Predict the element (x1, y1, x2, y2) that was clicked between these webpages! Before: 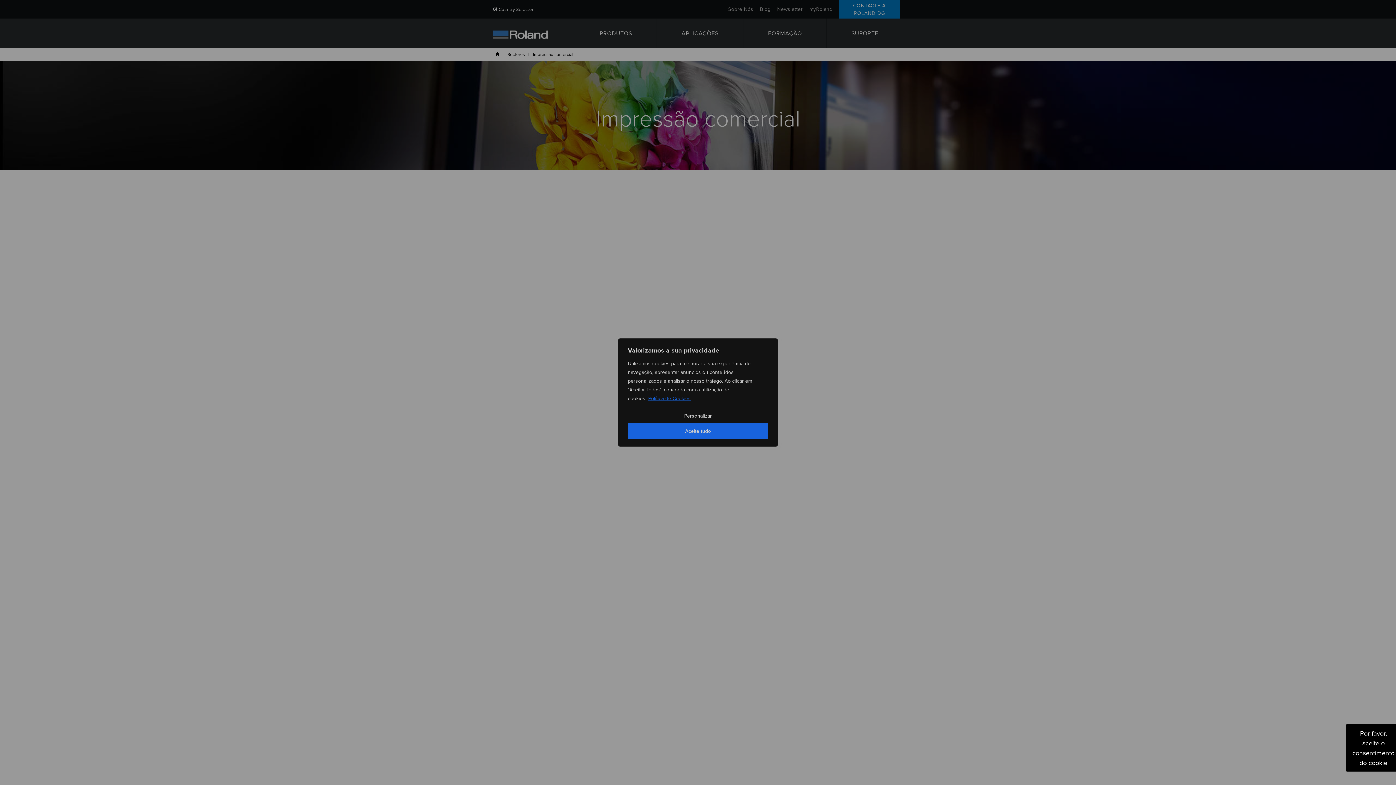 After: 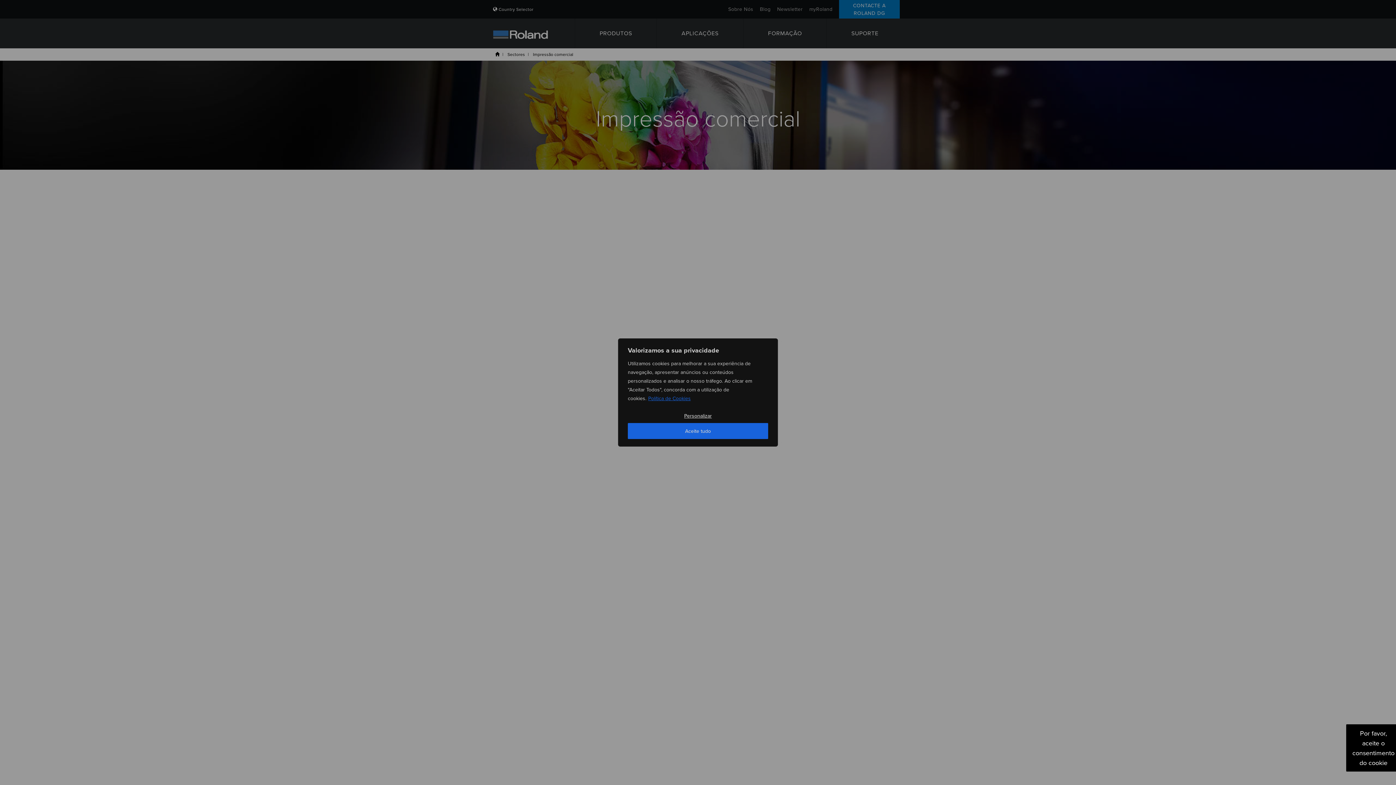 Action: bbox: (648, 394, 691, 402) label: Política de Cookies